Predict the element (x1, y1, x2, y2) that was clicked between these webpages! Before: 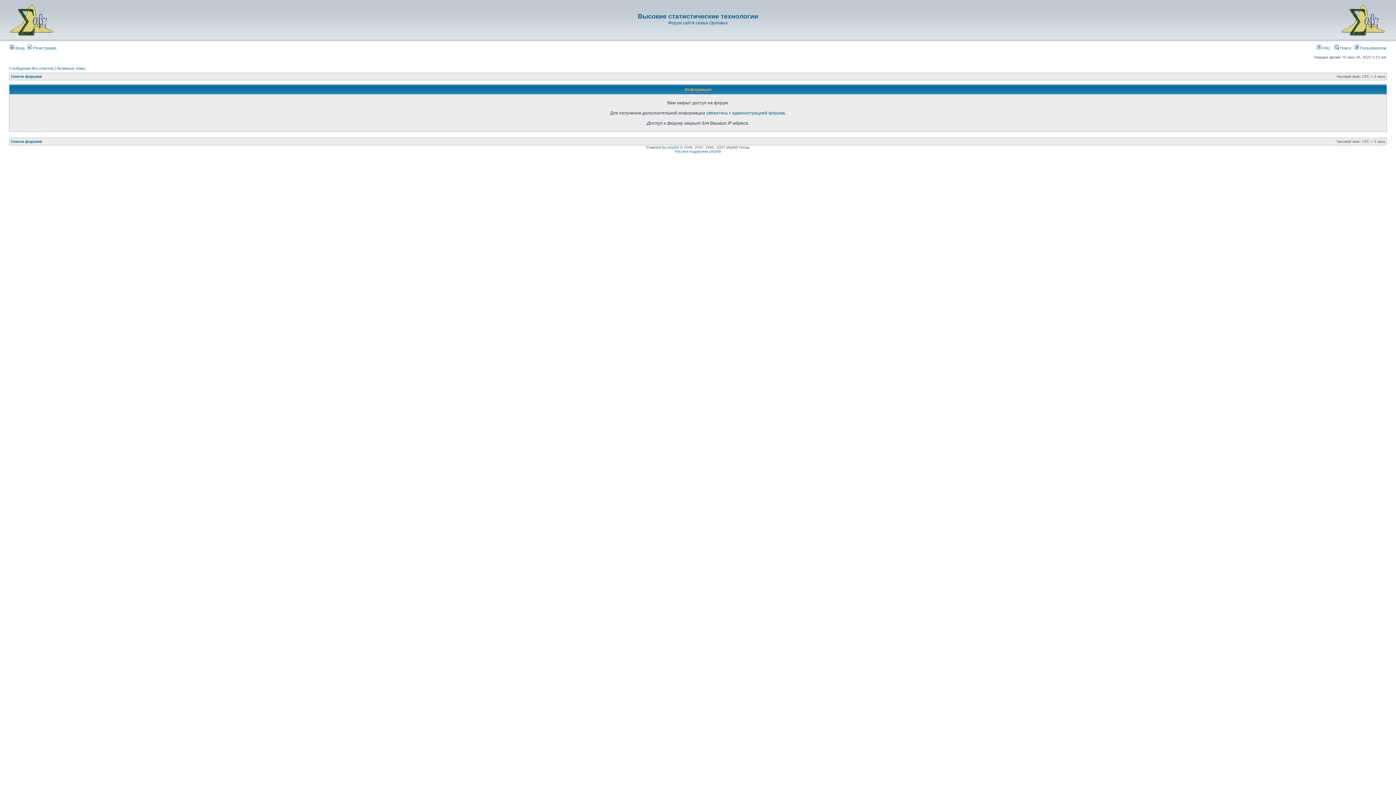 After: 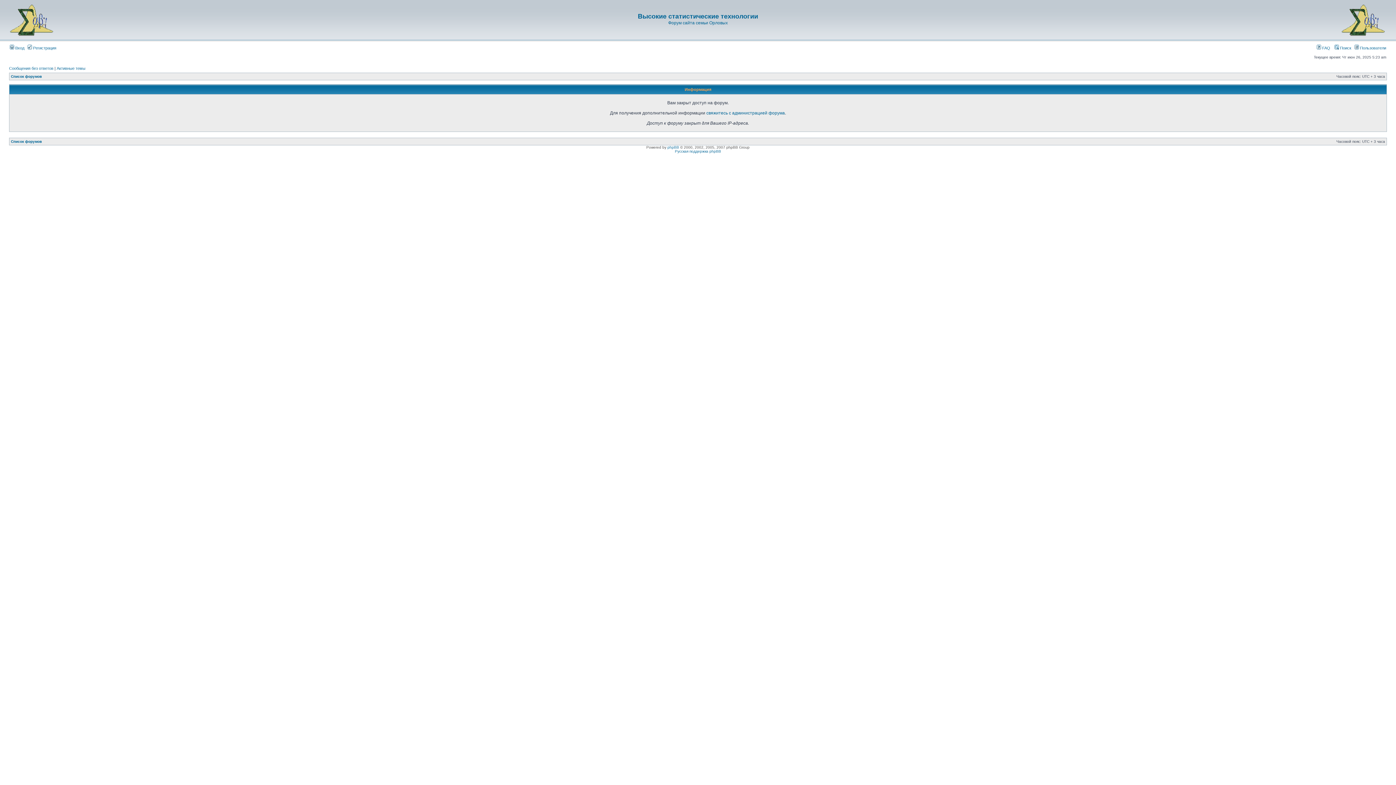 Action: bbox: (1334, 45, 1351, 50) label:  Поиск